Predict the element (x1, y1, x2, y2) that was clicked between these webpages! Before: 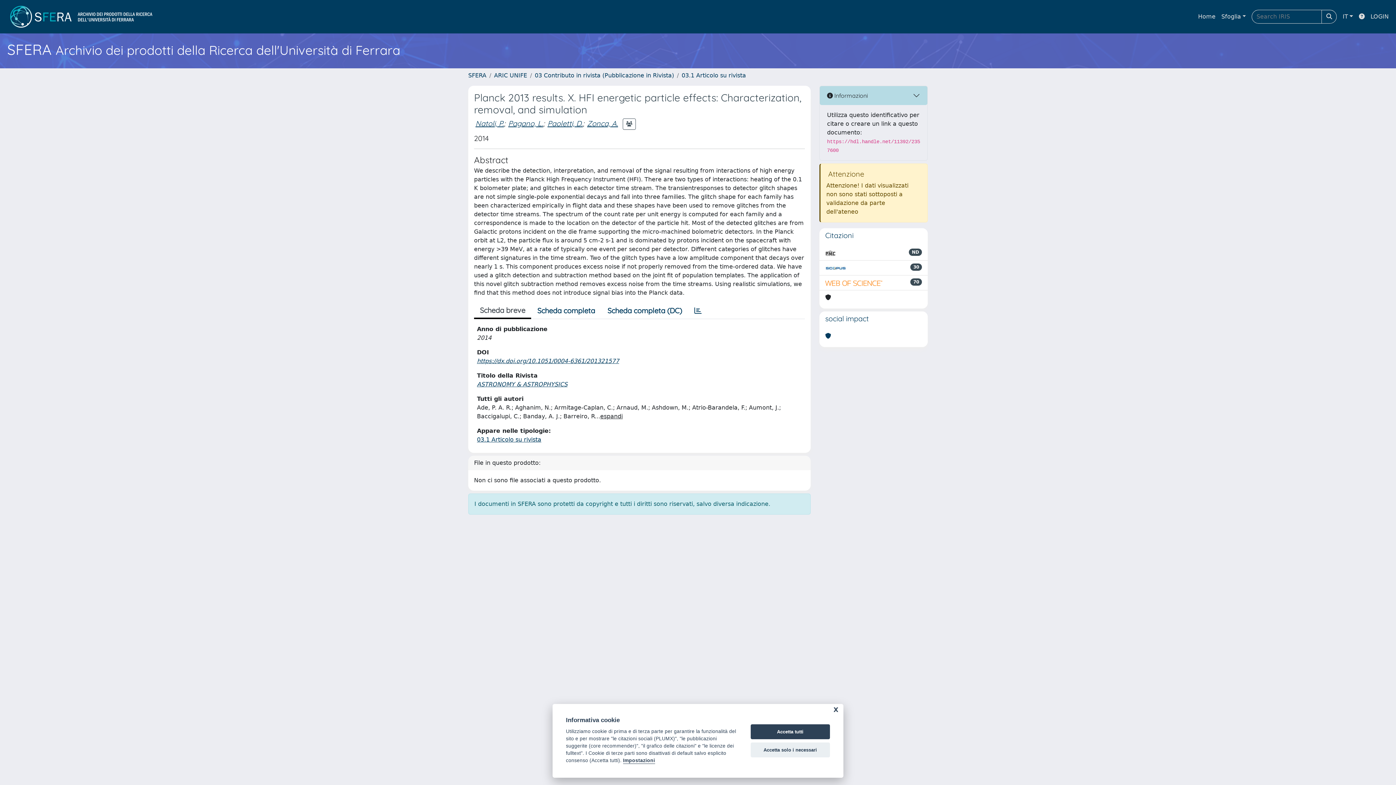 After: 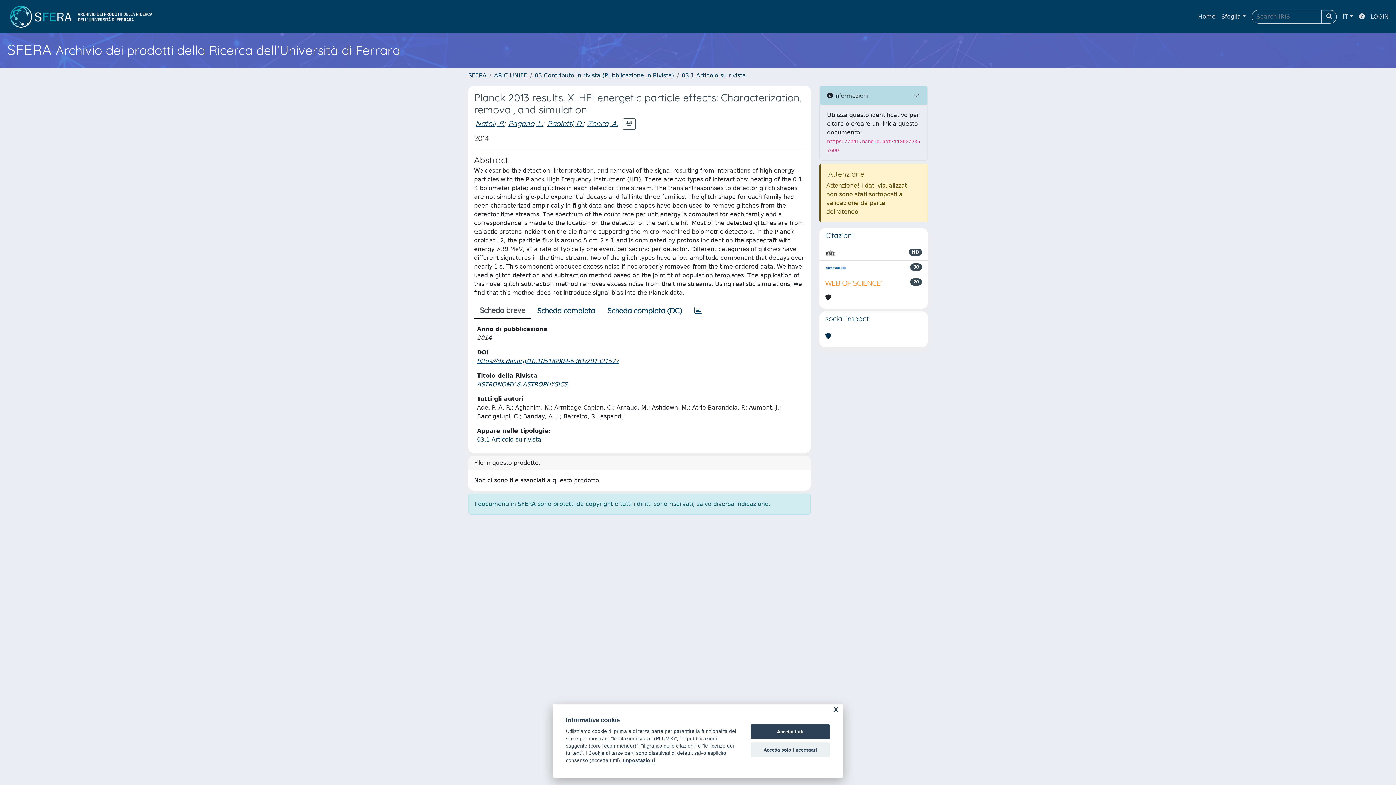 Action: bbox: (825, 332, 831, 340)